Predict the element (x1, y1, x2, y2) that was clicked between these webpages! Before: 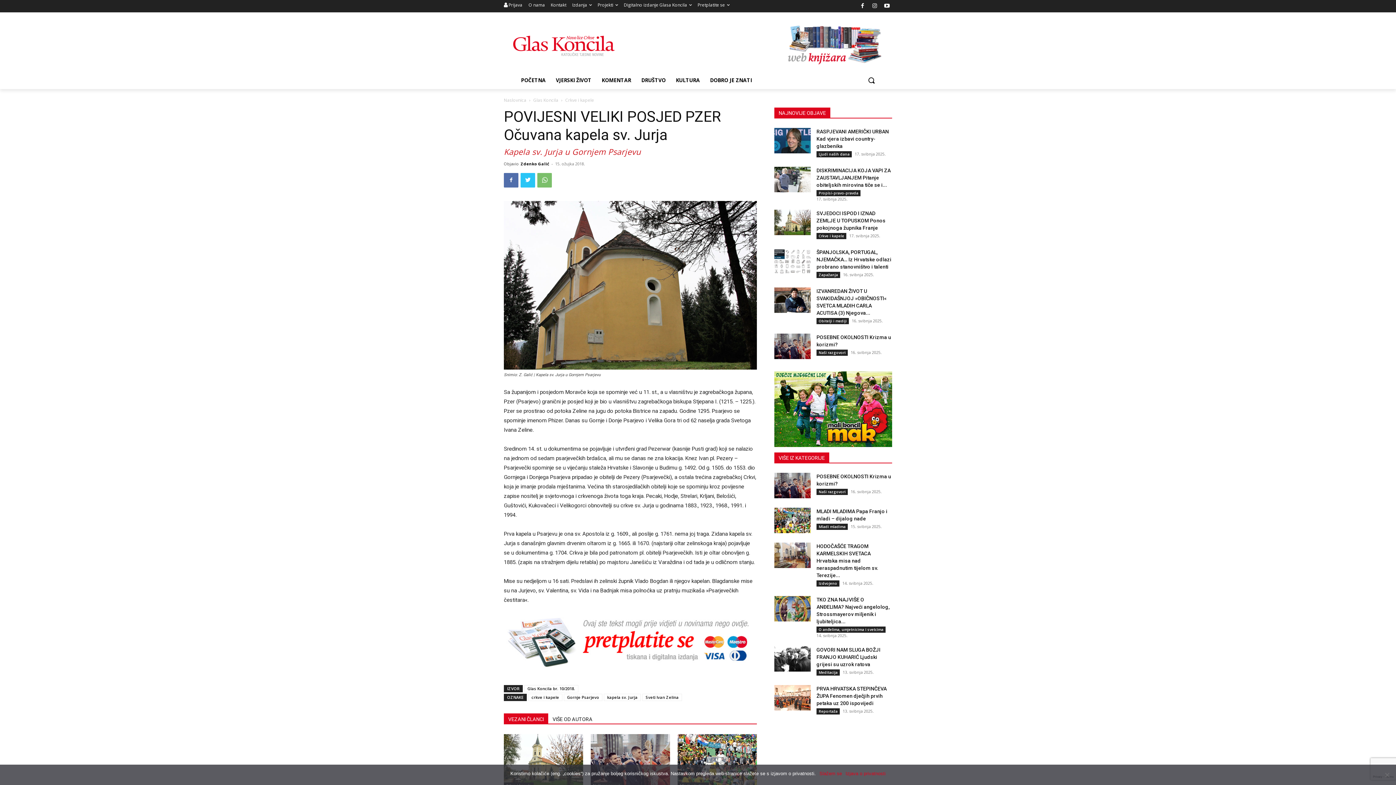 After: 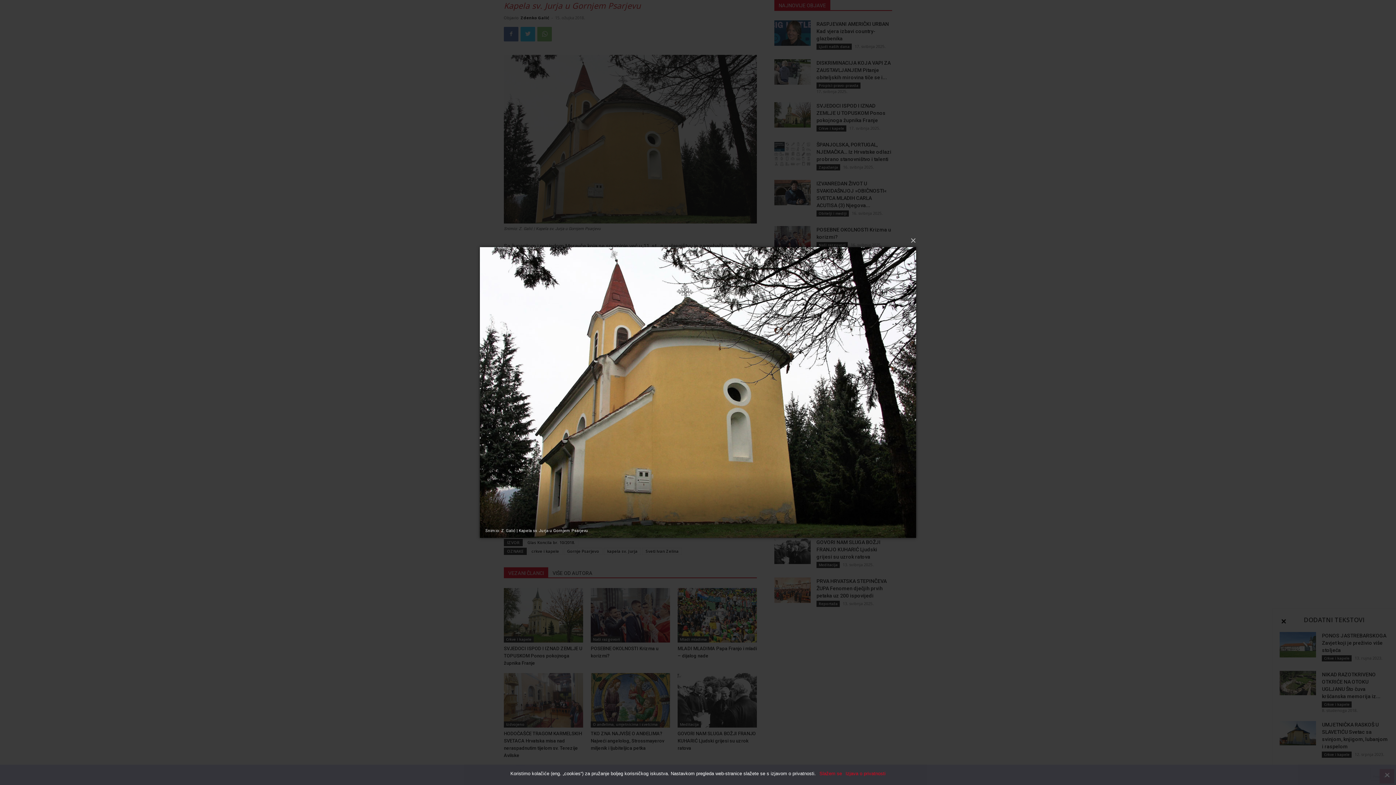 Action: bbox: (504, 200, 757, 369)